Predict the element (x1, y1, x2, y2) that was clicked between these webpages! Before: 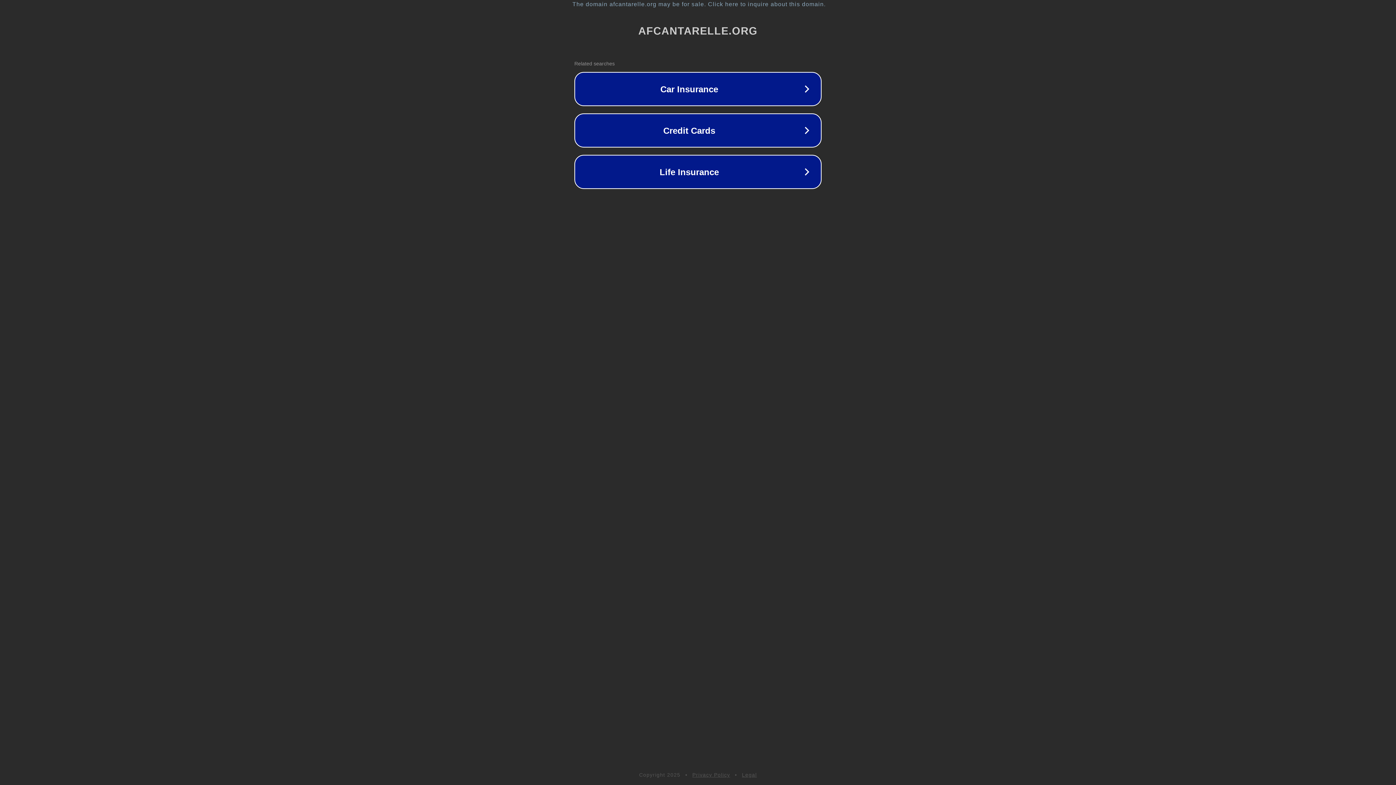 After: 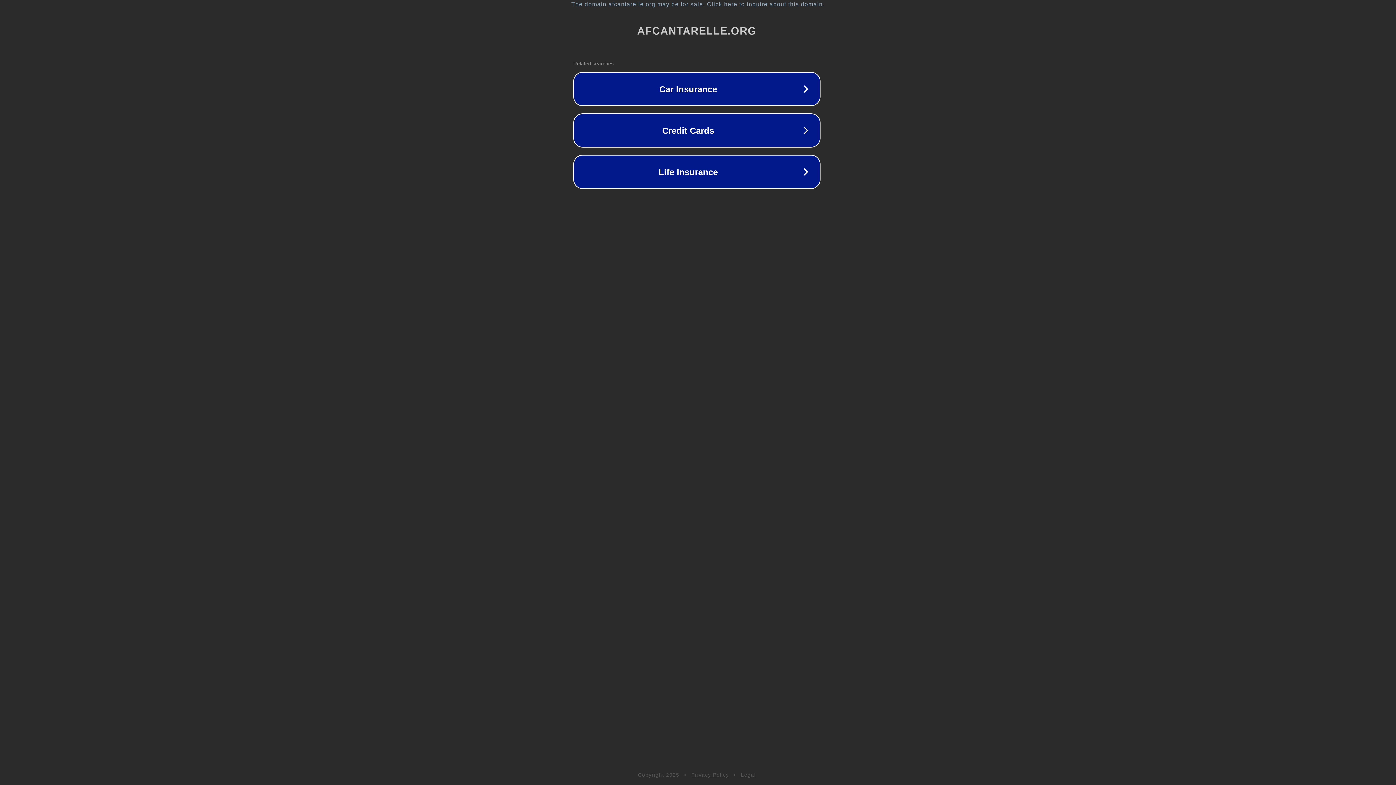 Action: bbox: (1, 1, 1397, 7) label: The domain afcantarelle.org may be for sale. Click here to inquire about this domain.